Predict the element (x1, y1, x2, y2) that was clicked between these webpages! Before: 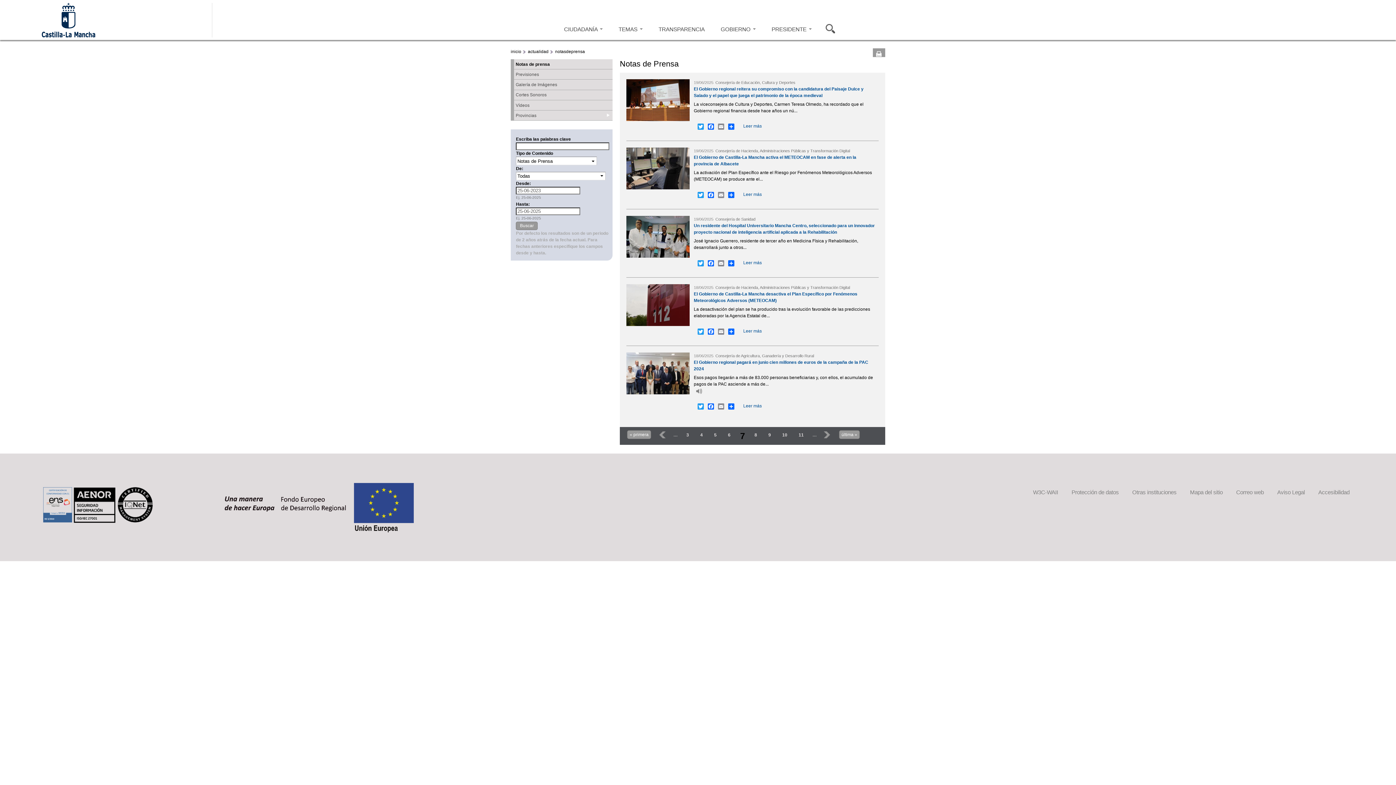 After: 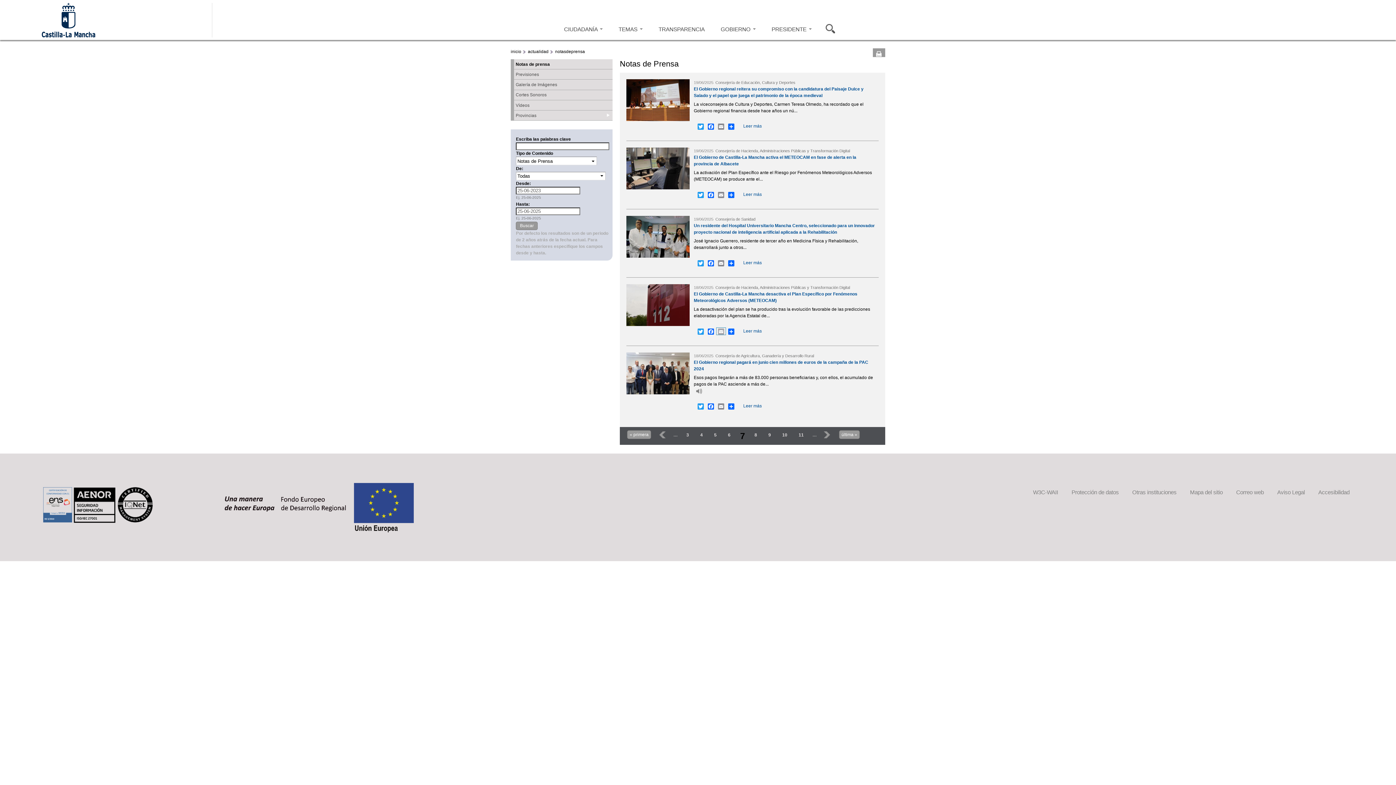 Action: bbox: (716, 328, 725, 334) label: Email